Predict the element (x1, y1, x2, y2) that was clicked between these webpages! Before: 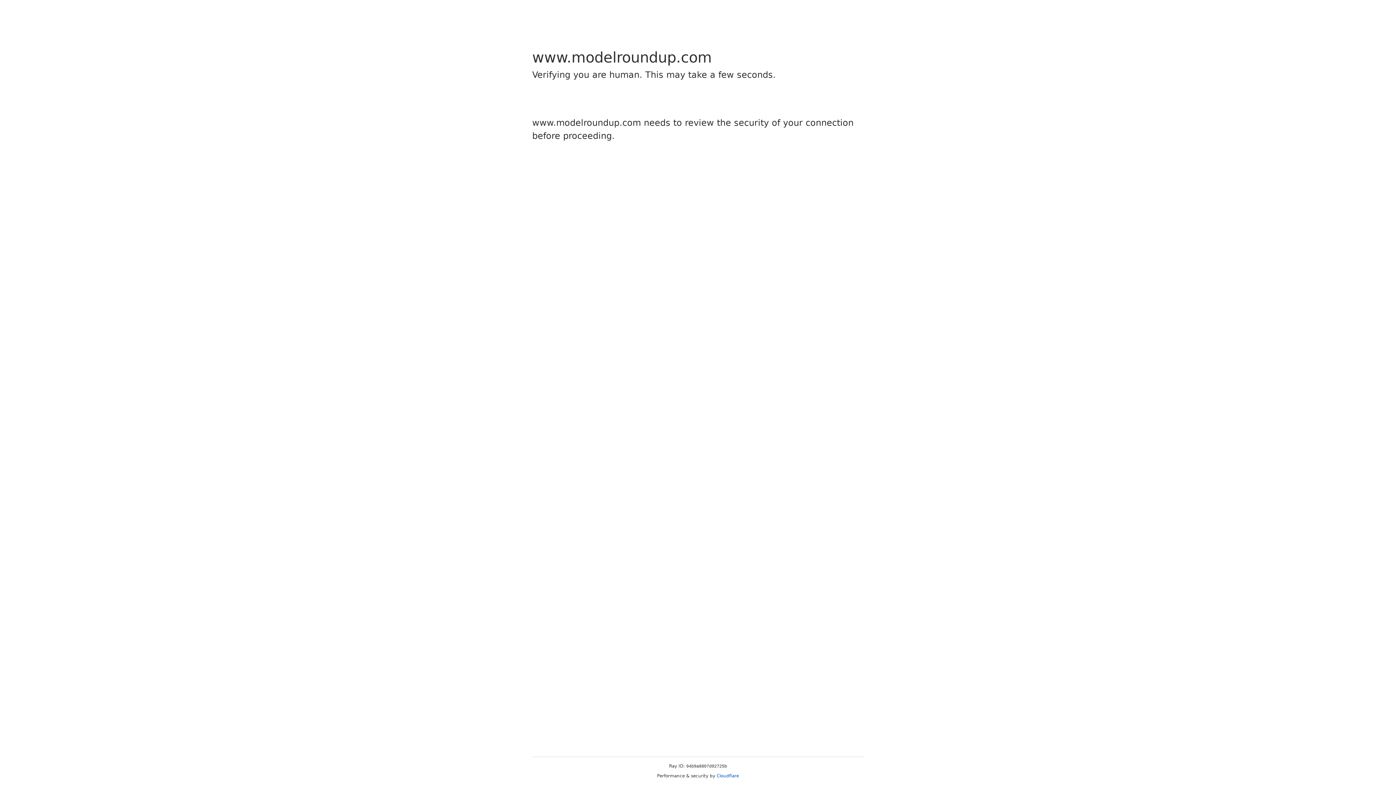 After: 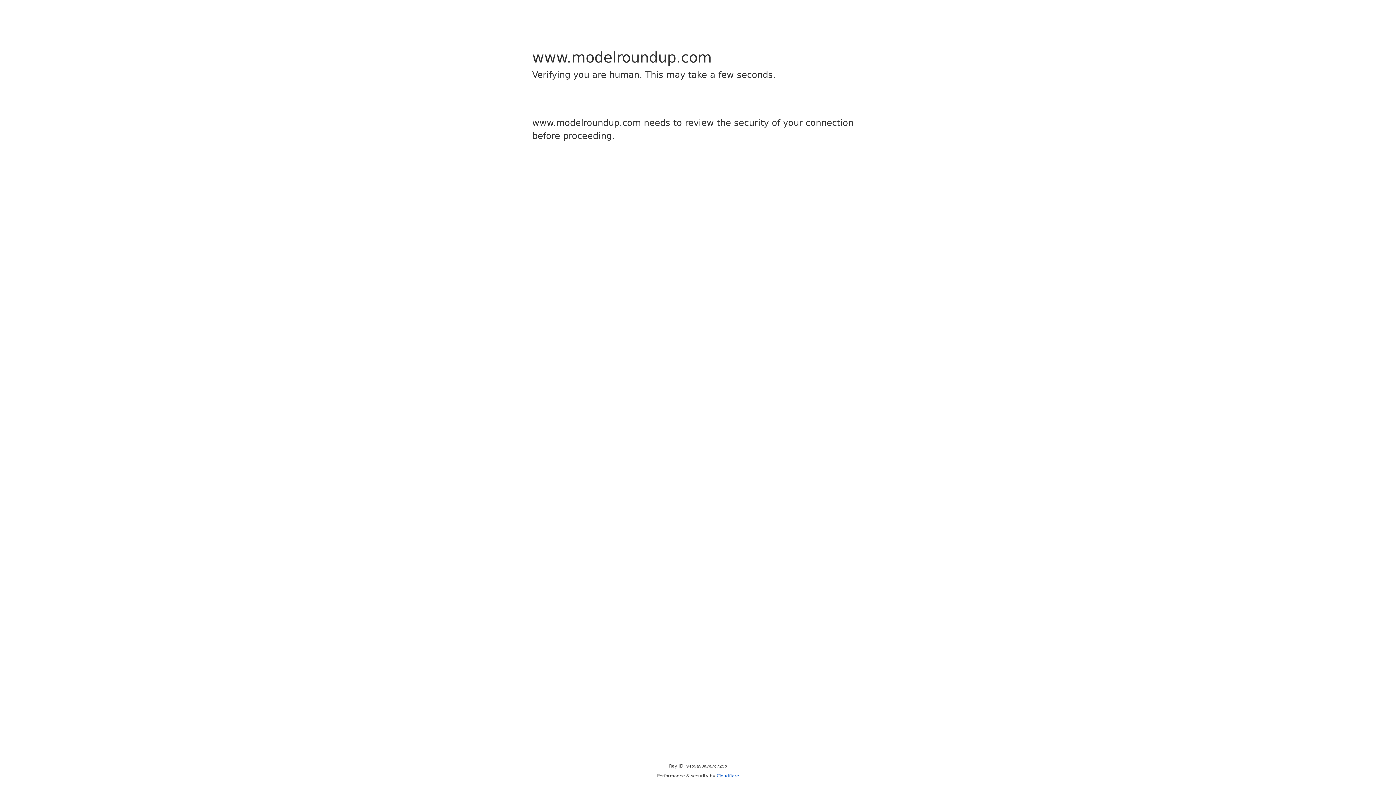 Action: label: Cloudflare bbox: (716, 773, 739, 778)